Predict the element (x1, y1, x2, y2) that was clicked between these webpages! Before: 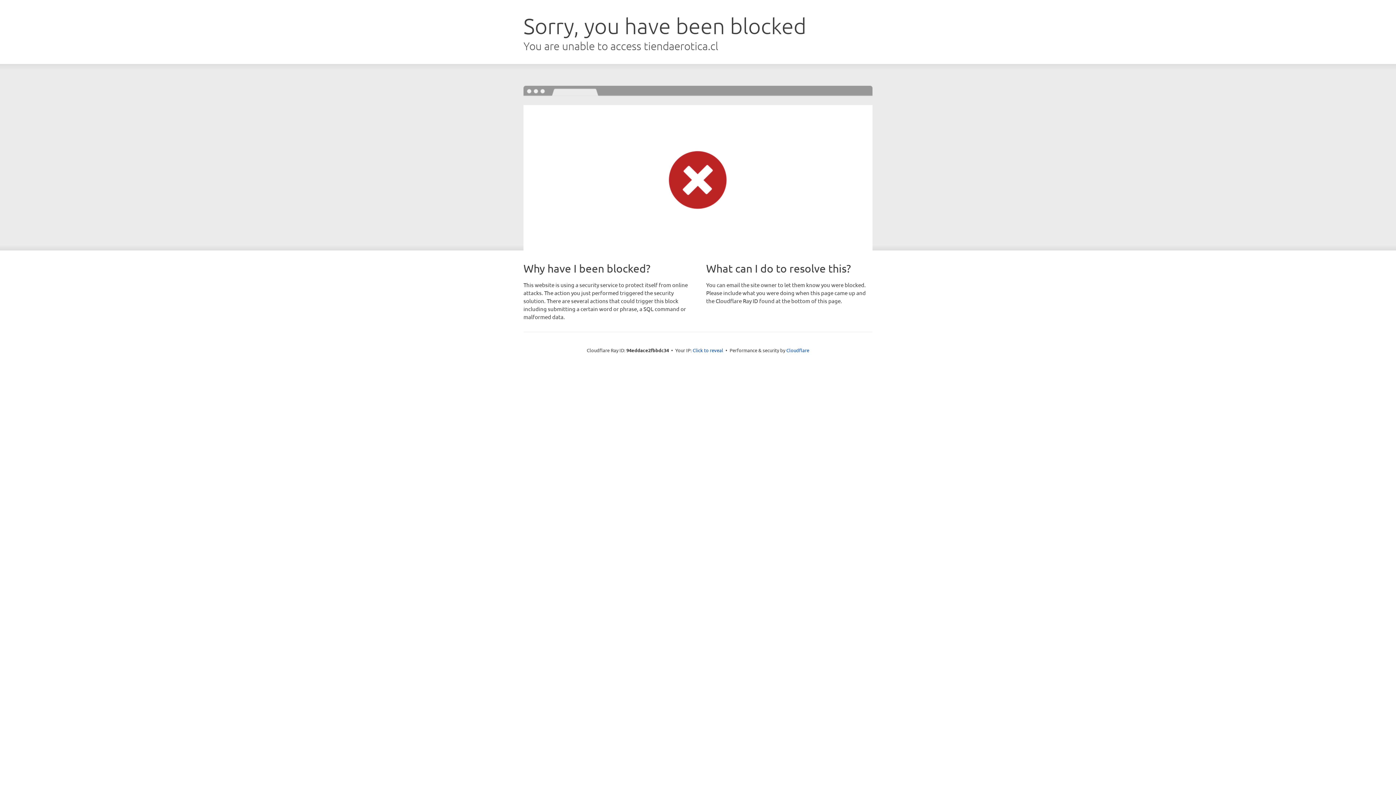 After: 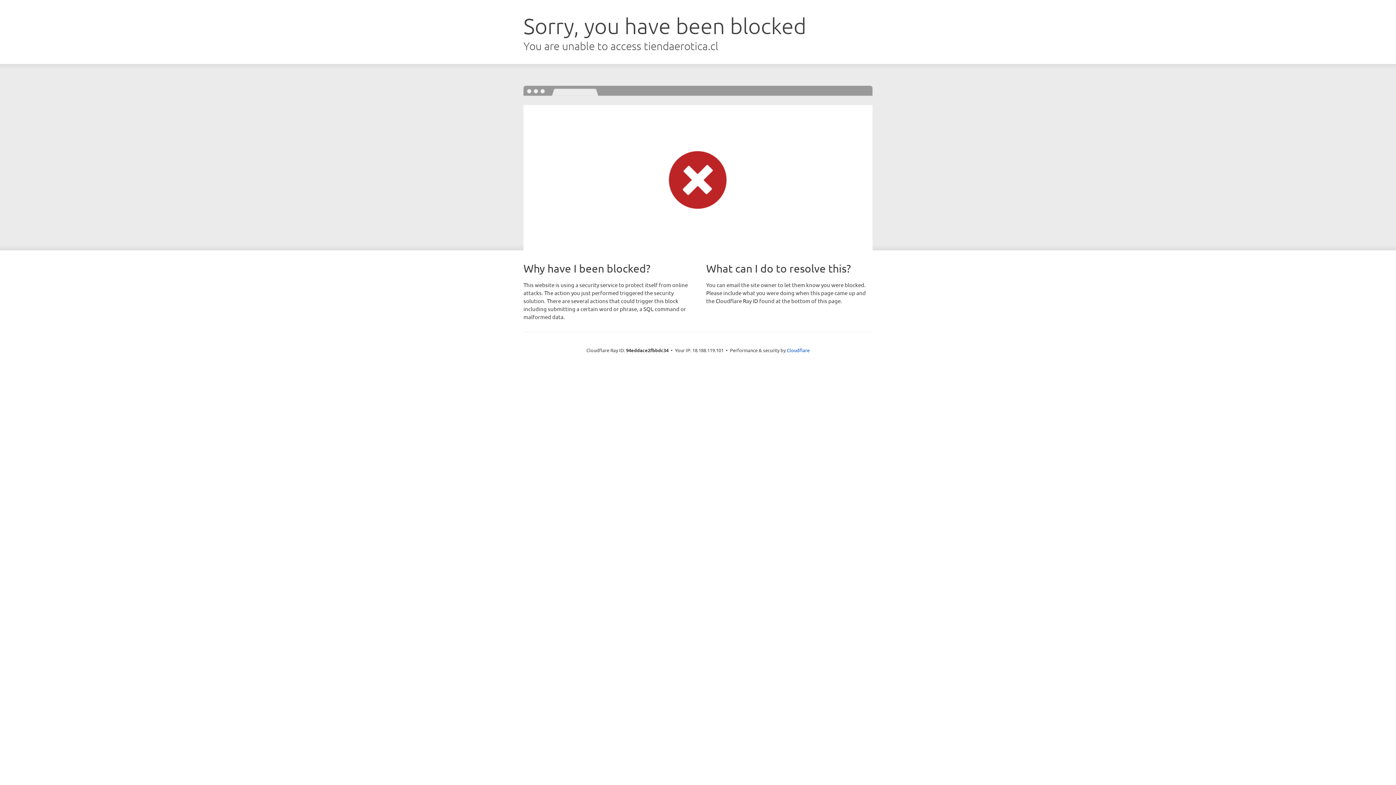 Action: label: Click to reveal bbox: (692, 346, 723, 353)